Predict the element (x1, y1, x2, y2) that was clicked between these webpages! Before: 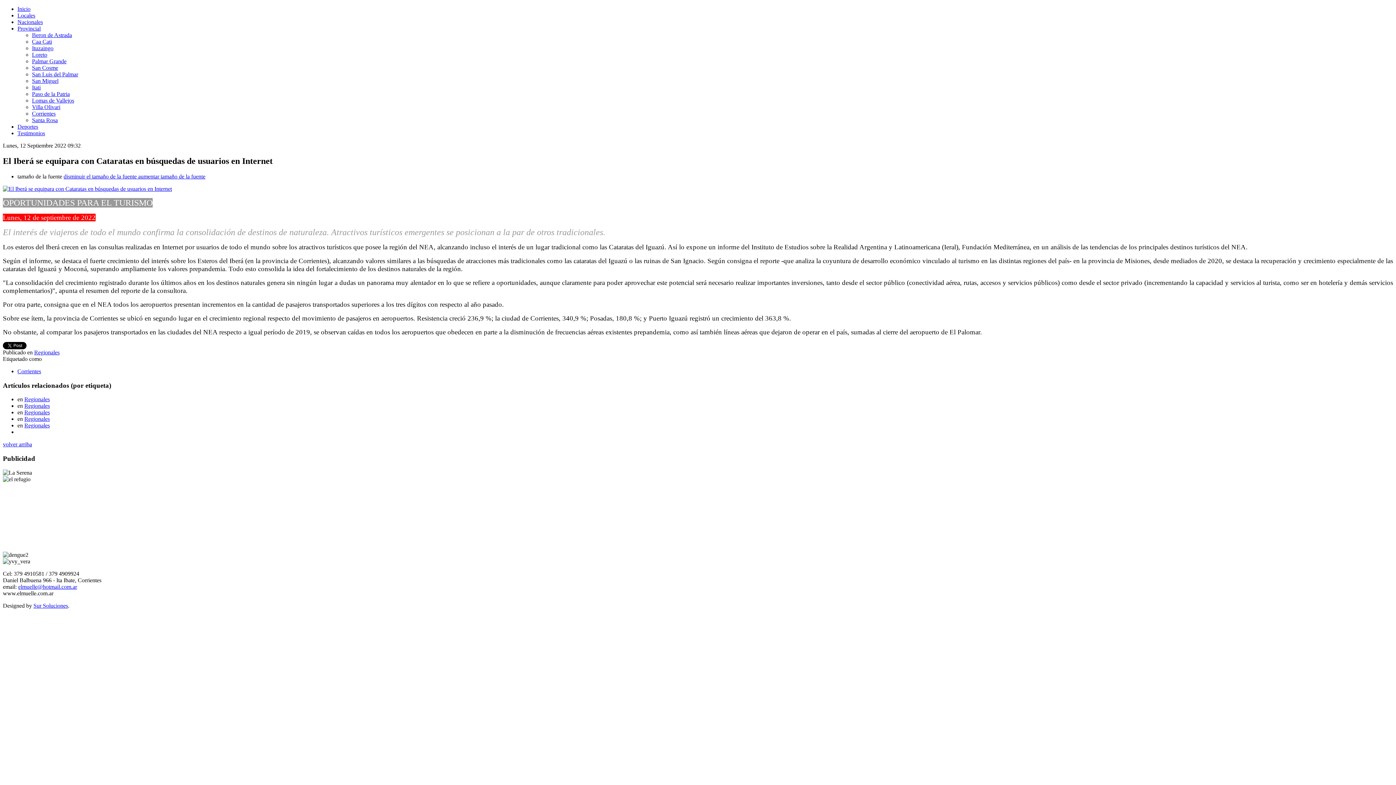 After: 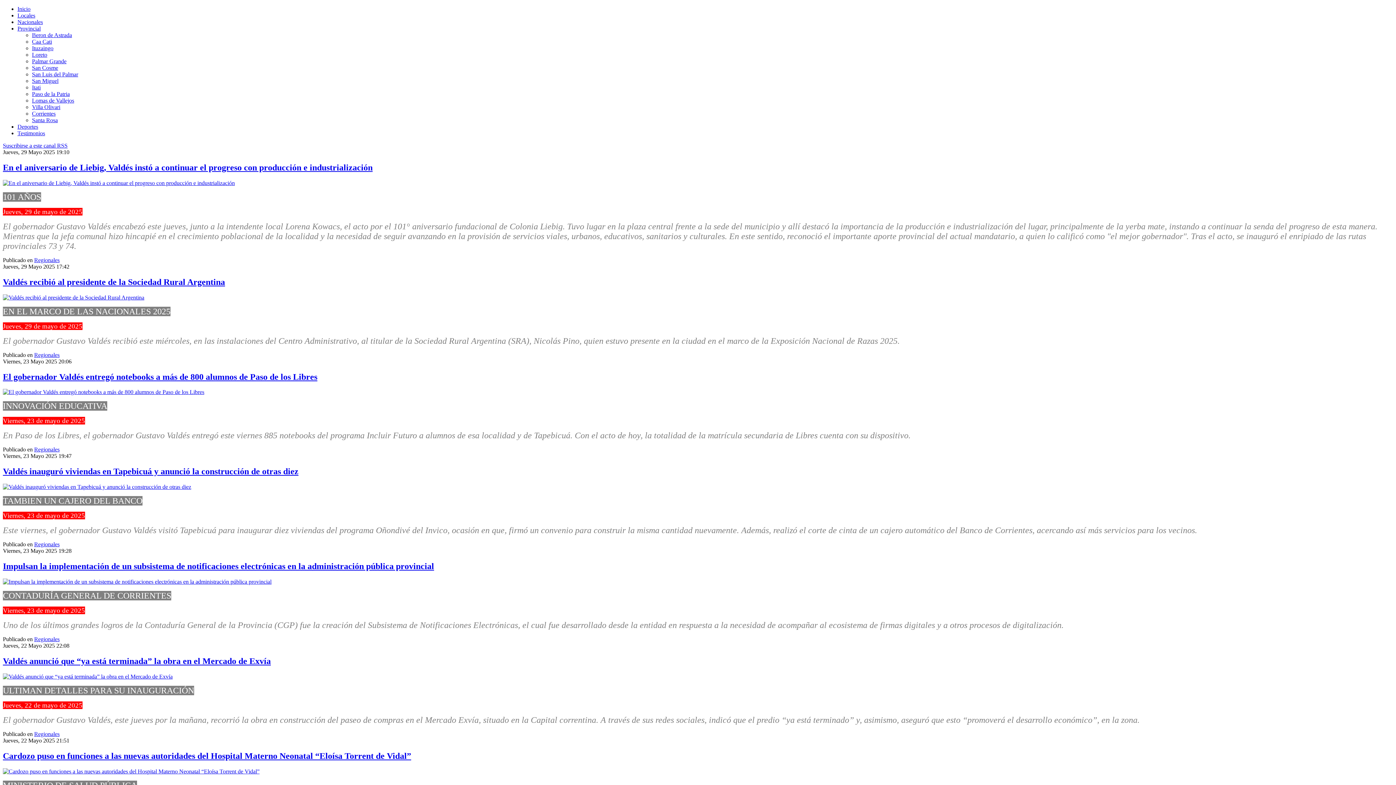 Action: bbox: (32, 110, 55, 116) label: Corrientes